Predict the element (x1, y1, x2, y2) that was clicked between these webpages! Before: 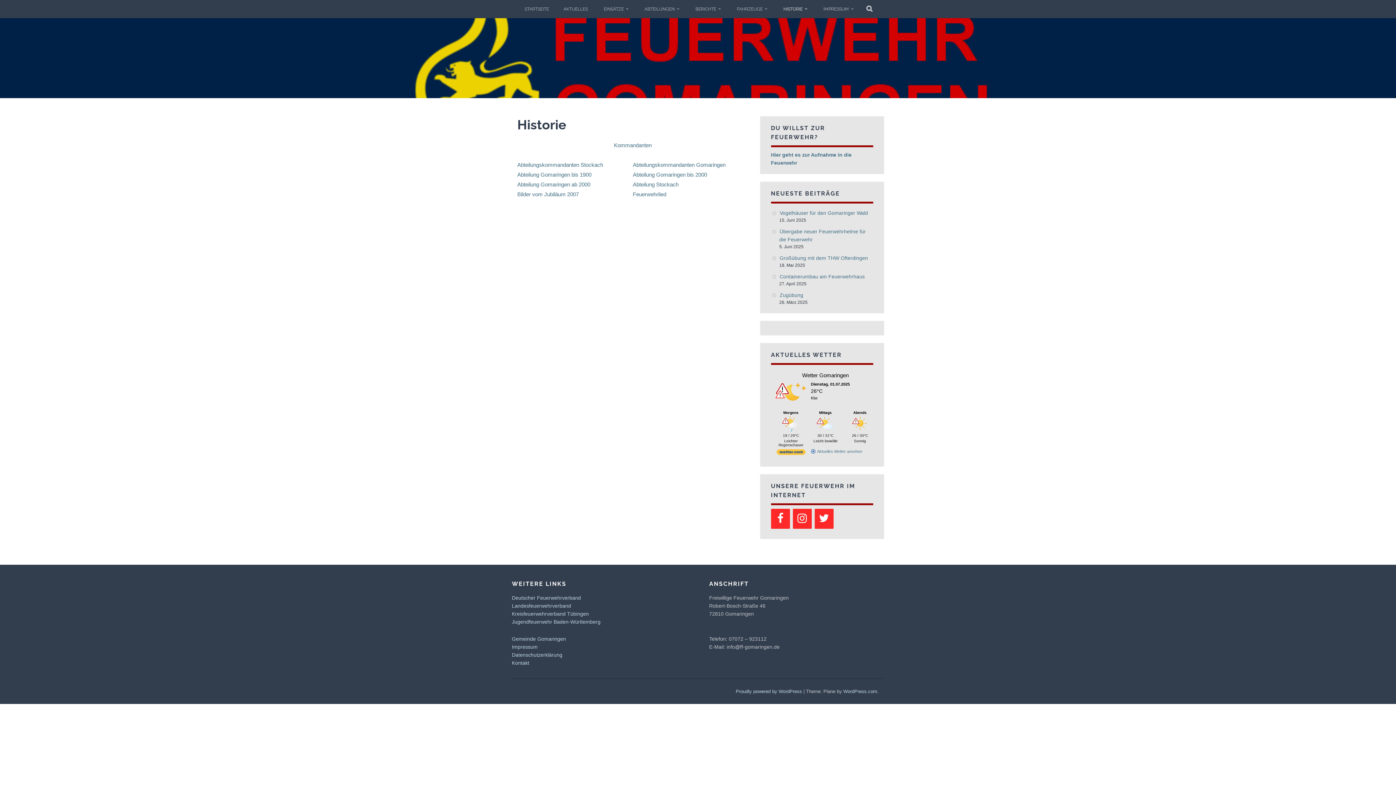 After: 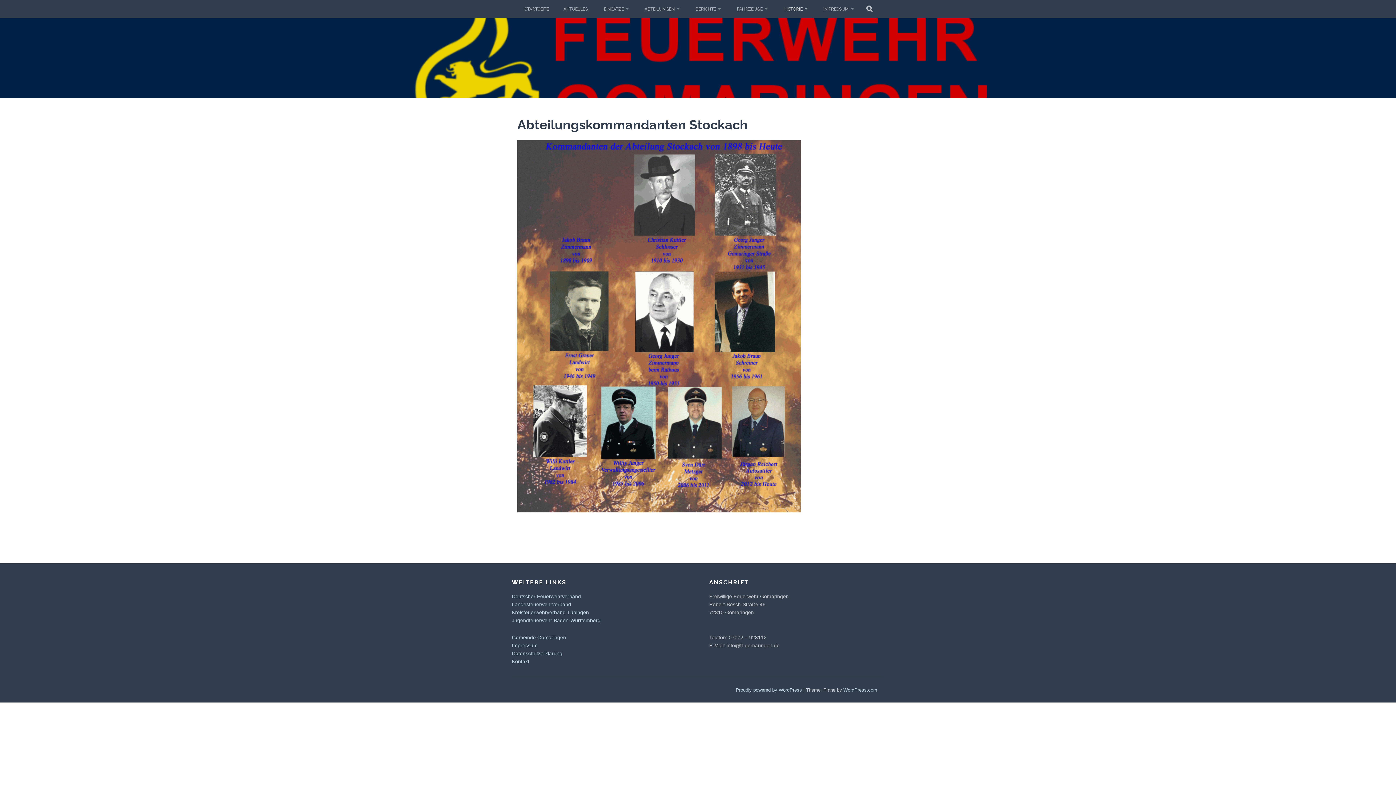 Action: bbox: (517, 161, 603, 168) label: Abteilungskommandanten Stockach